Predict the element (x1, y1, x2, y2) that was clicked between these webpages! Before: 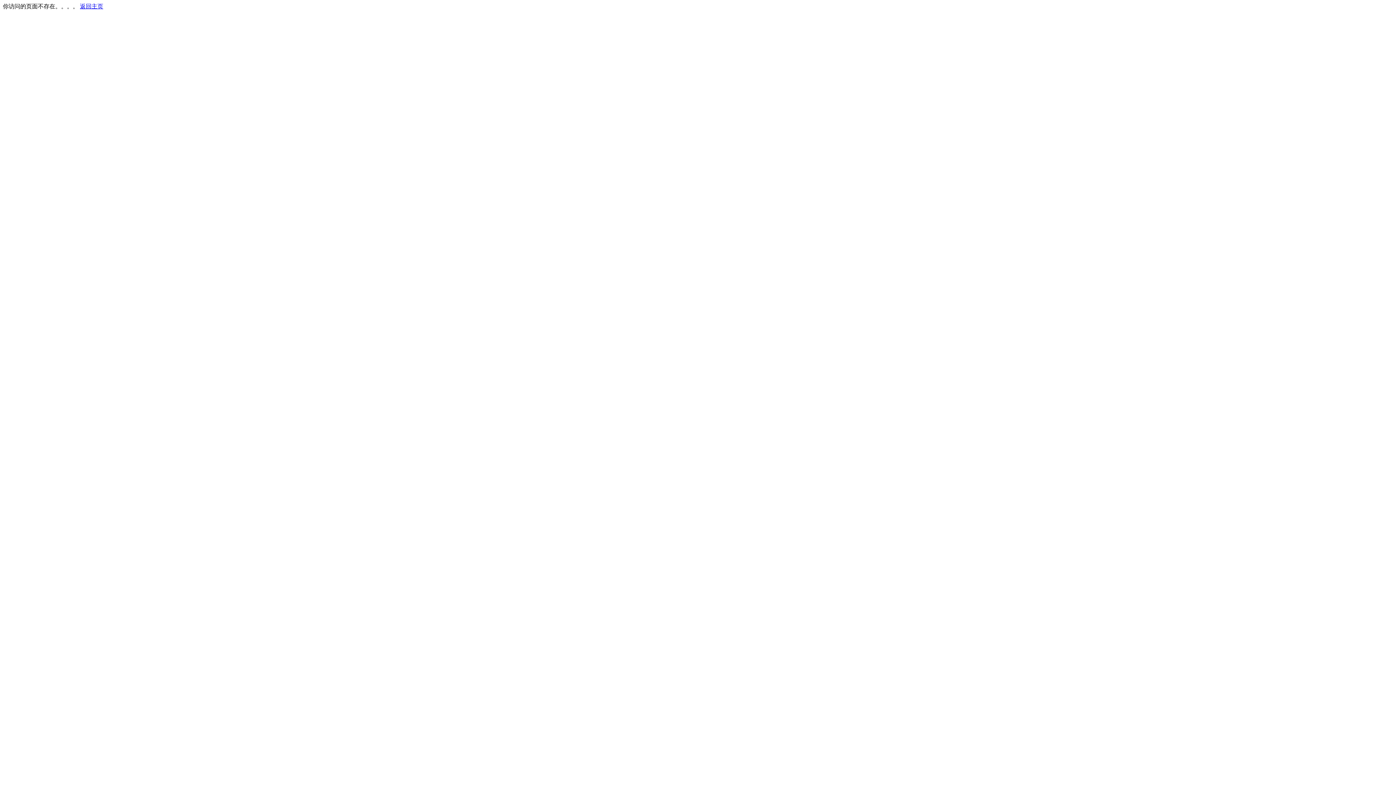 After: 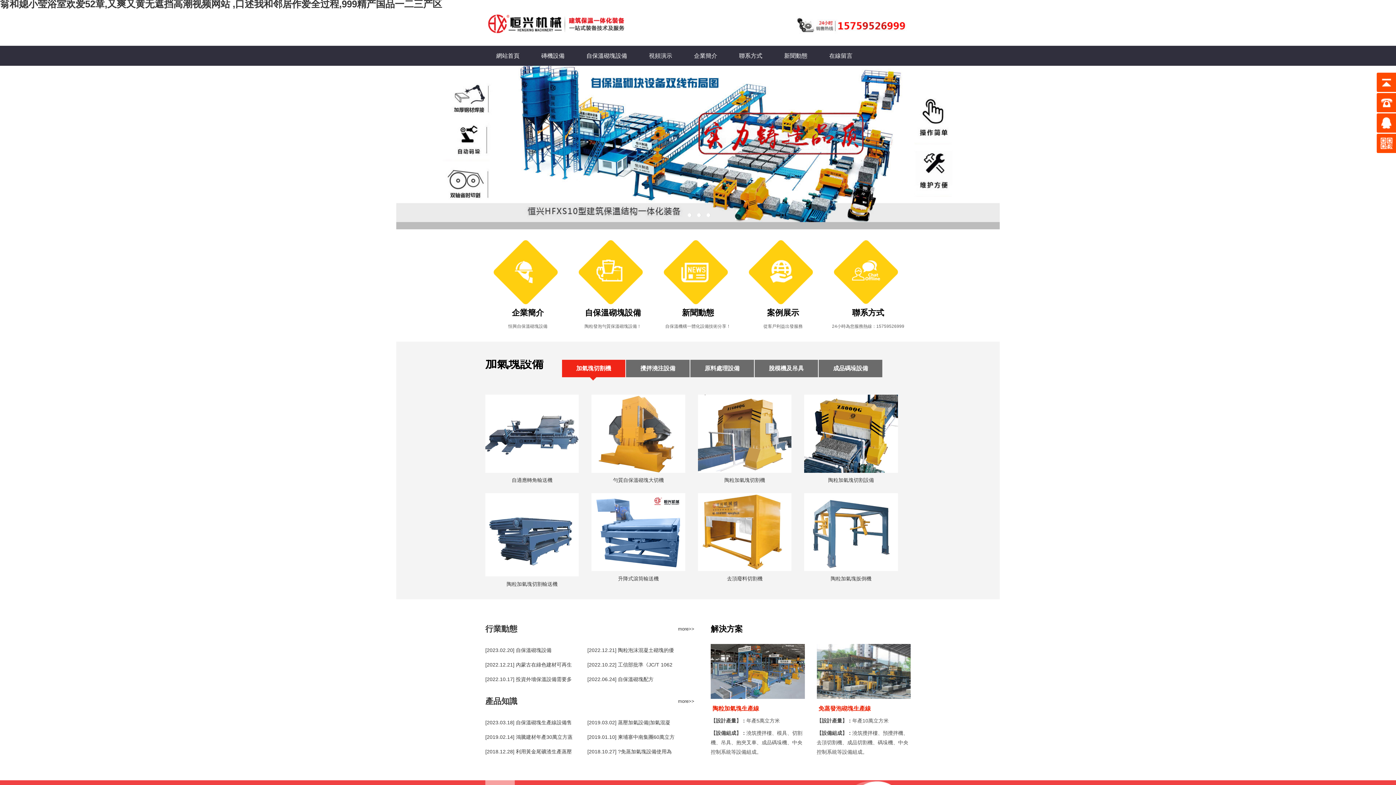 Action: bbox: (80, 3, 103, 9) label: 返回主页